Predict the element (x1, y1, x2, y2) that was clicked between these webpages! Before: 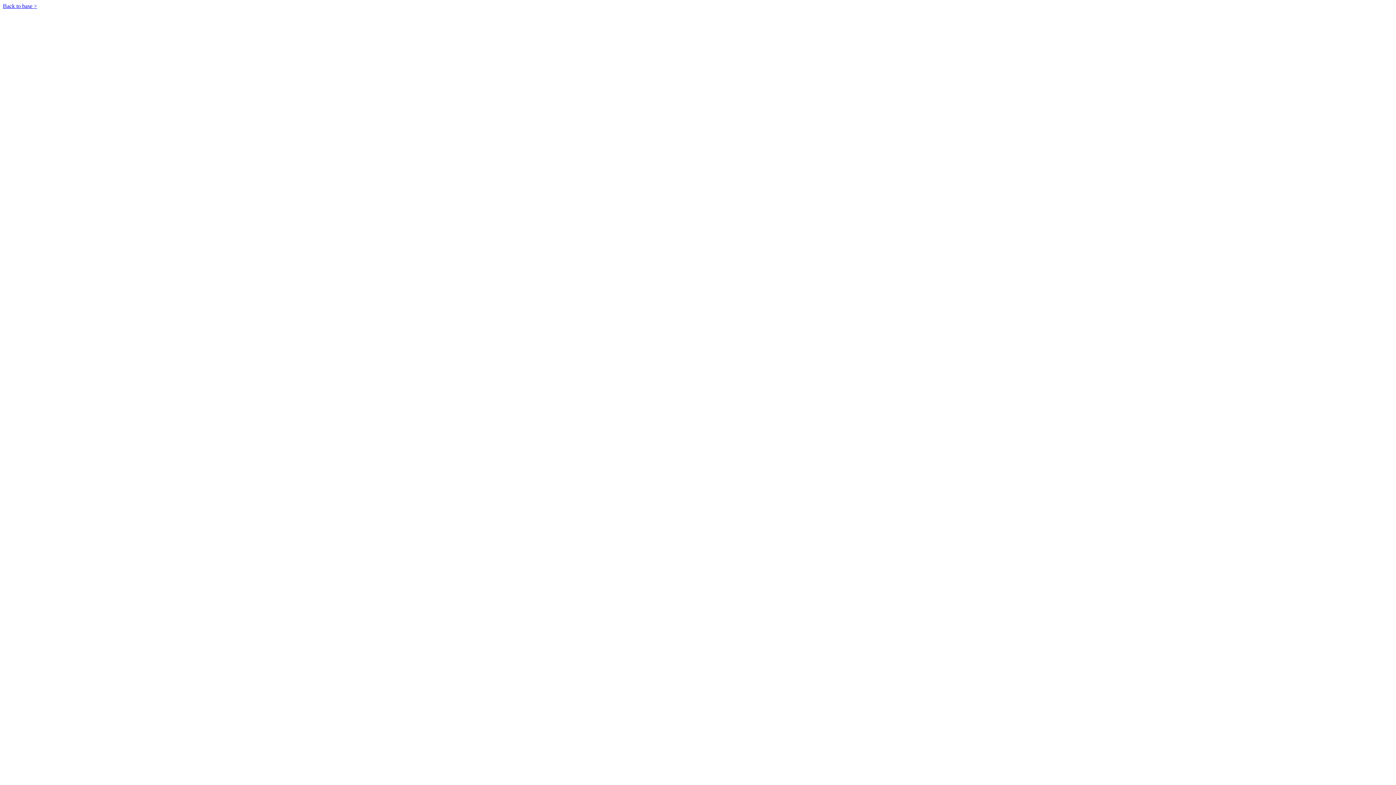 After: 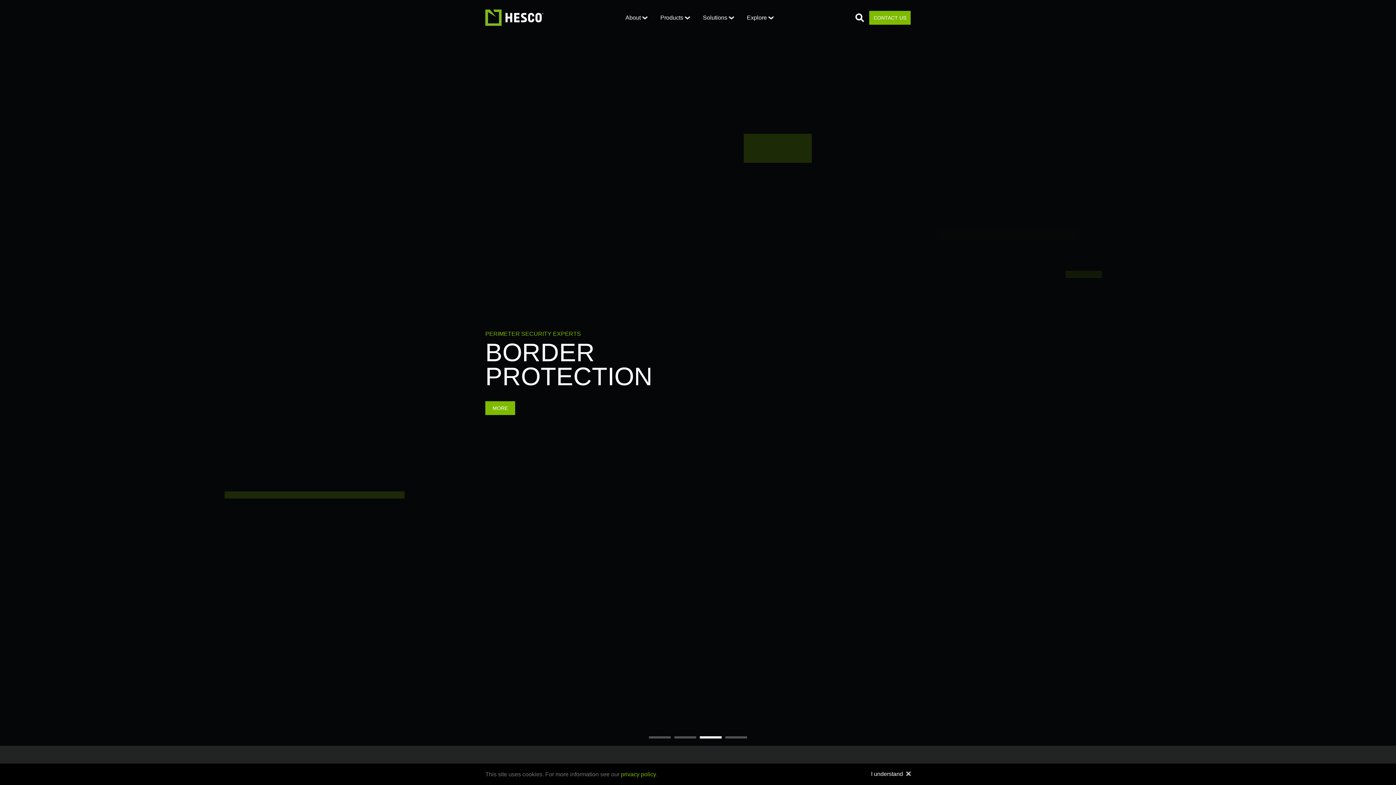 Action: label: Back to base > bbox: (2, 2, 37, 9)